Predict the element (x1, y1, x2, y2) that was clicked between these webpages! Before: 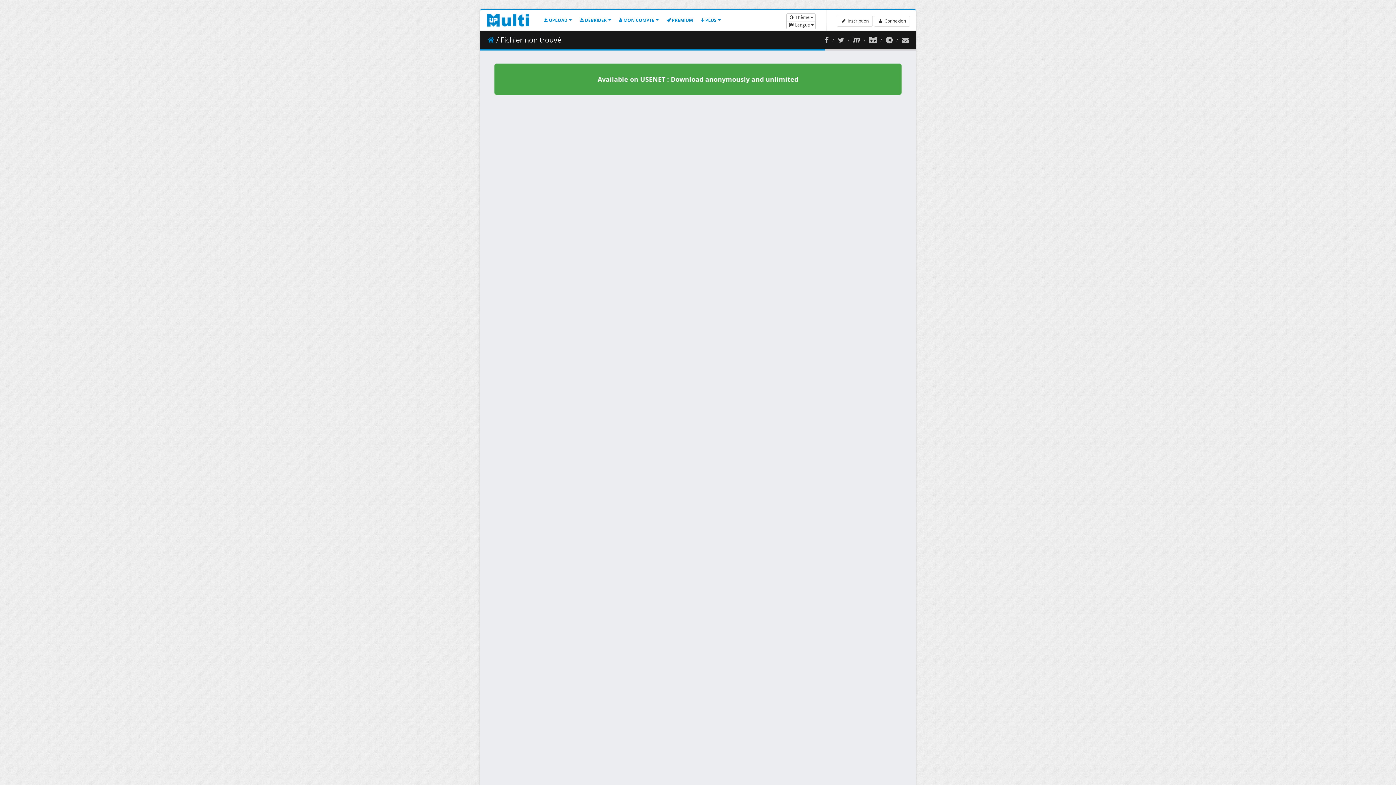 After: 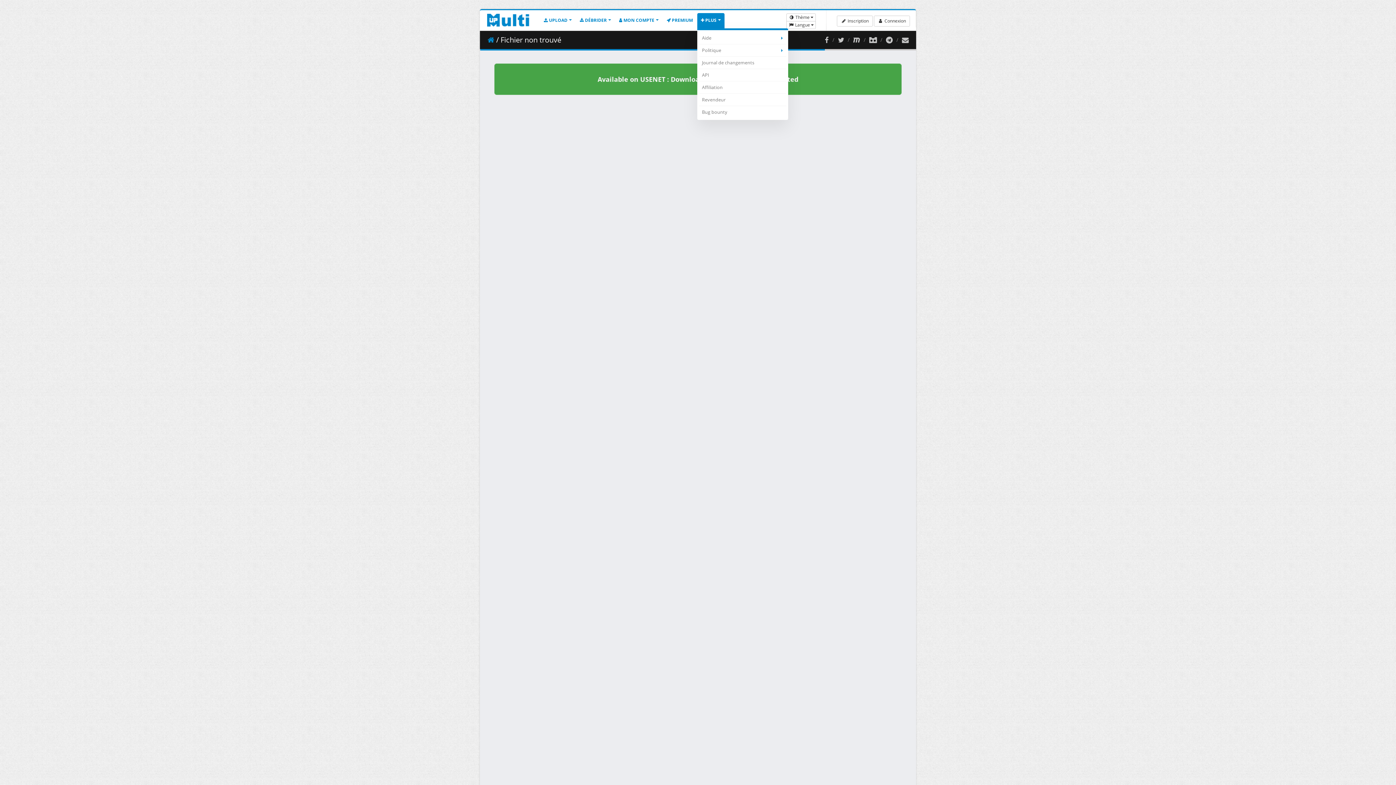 Action: label:  PLUS bbox: (697, 13, 724, 27)